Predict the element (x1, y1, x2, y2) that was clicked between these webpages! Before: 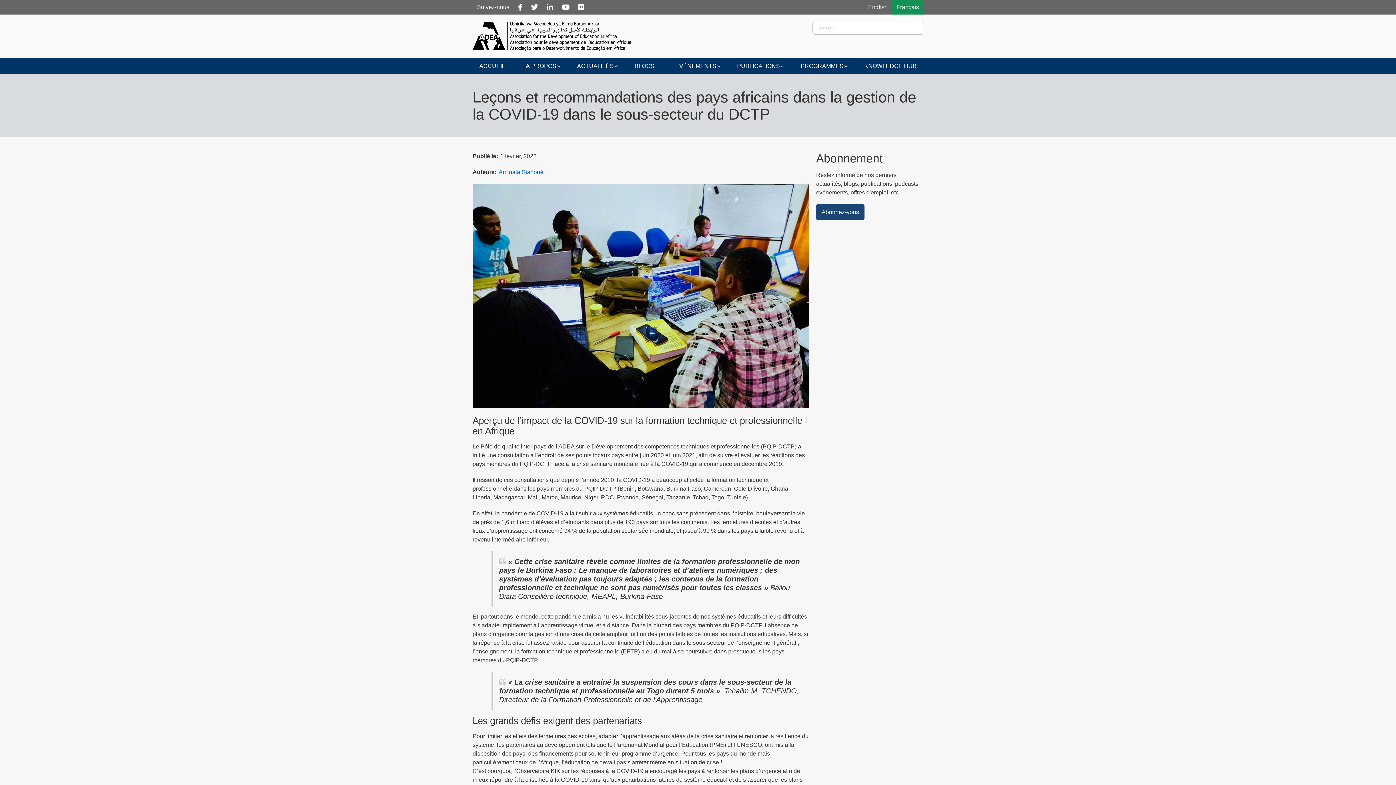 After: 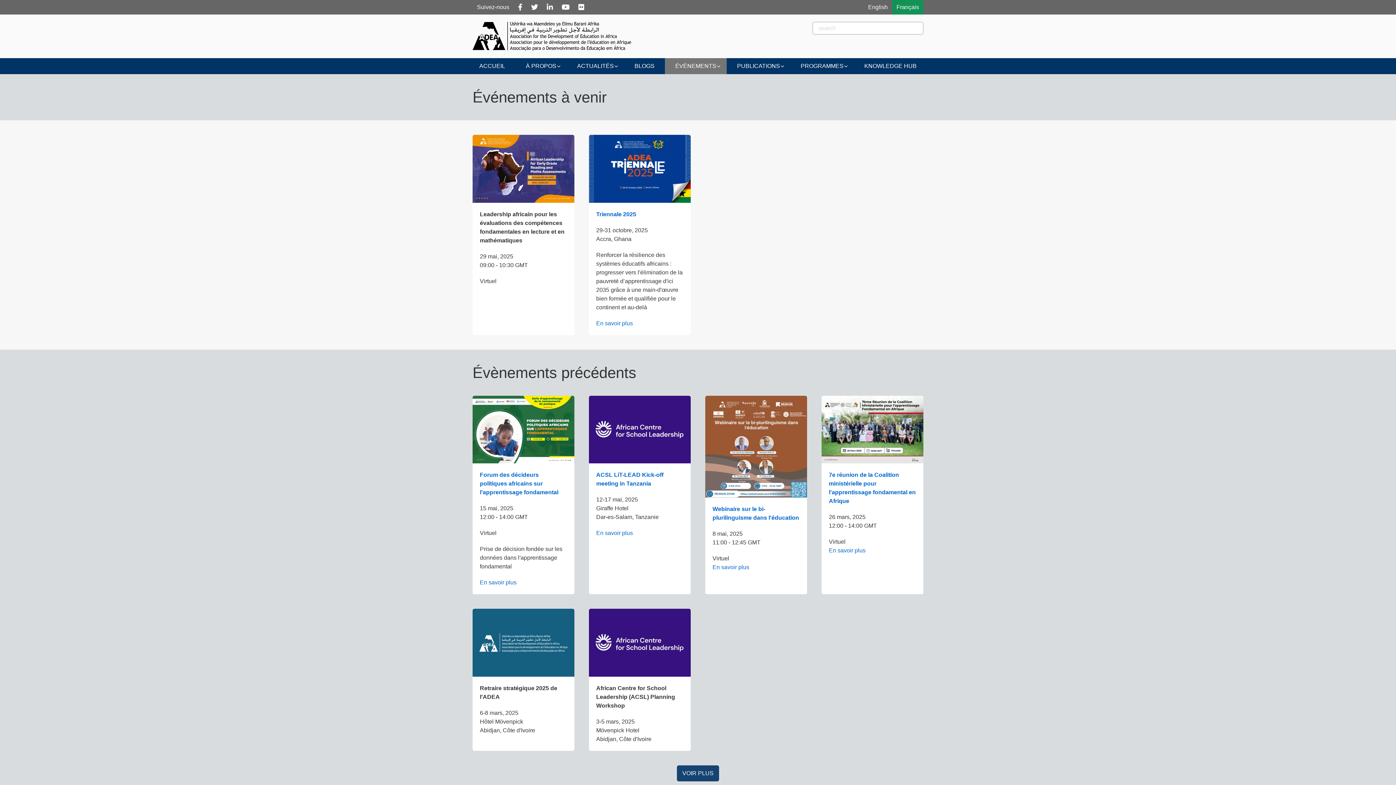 Action: label: ÉVÈNEMENTS bbox: (665, 58, 726, 74)